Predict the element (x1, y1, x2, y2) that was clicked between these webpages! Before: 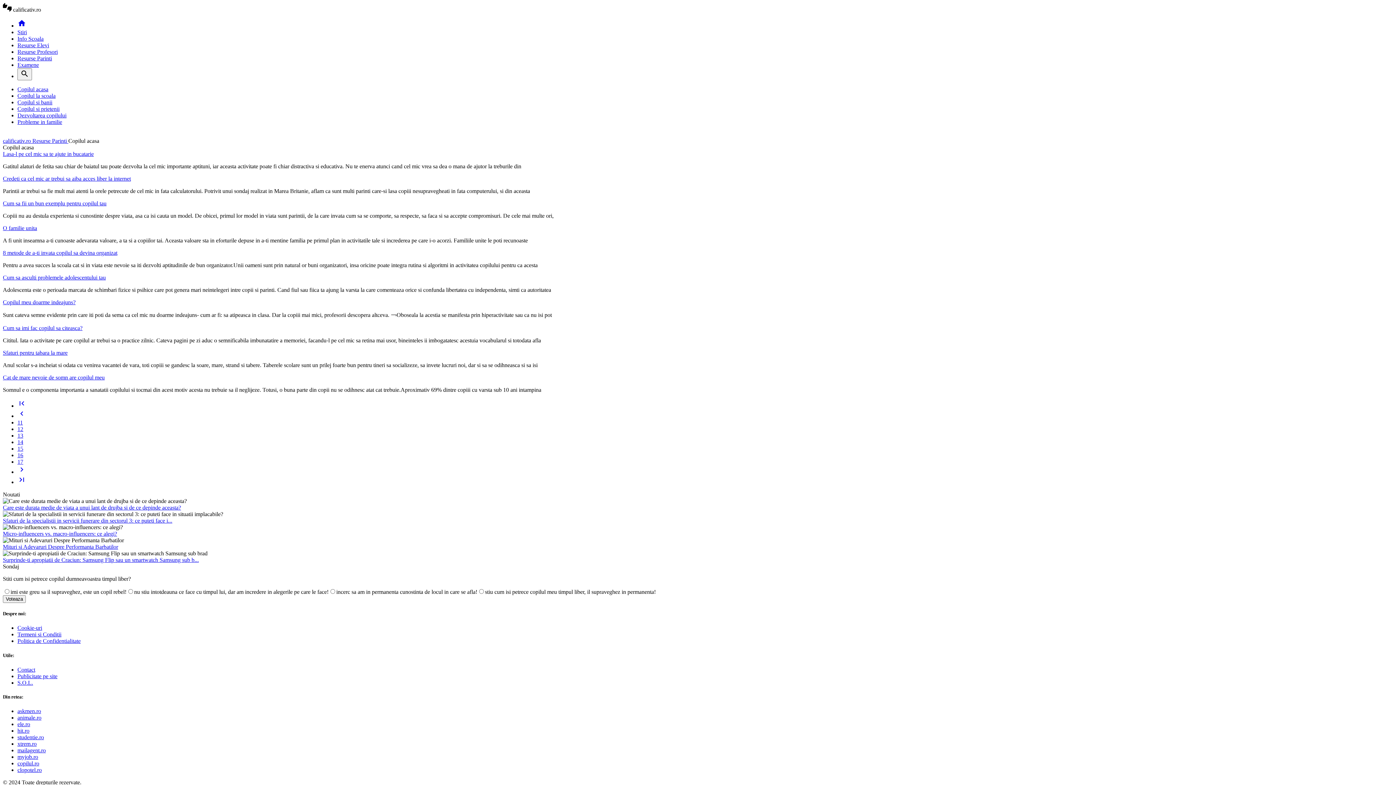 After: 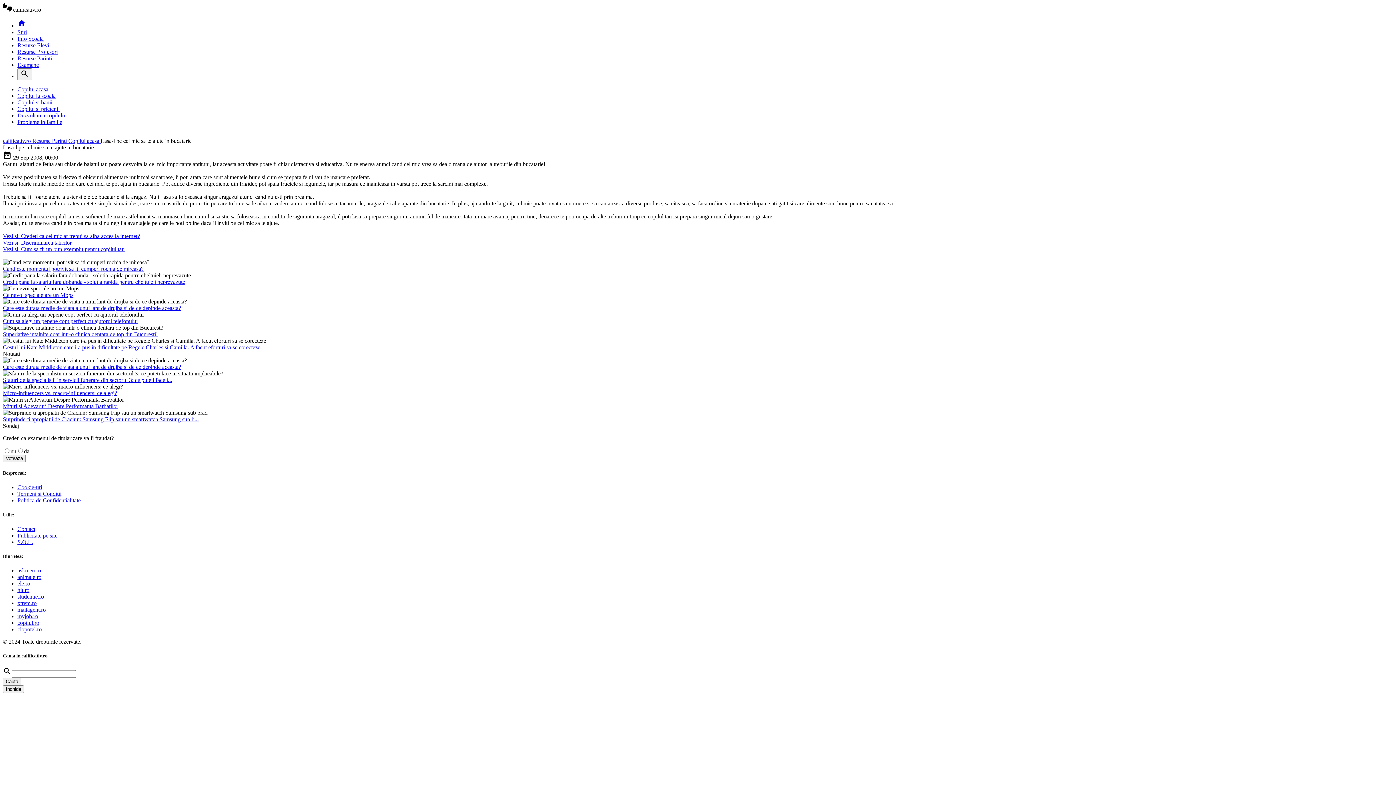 Action: bbox: (2, 150, 93, 157) label: Lasa-l pe cel mic sa te ajute in bucatarie